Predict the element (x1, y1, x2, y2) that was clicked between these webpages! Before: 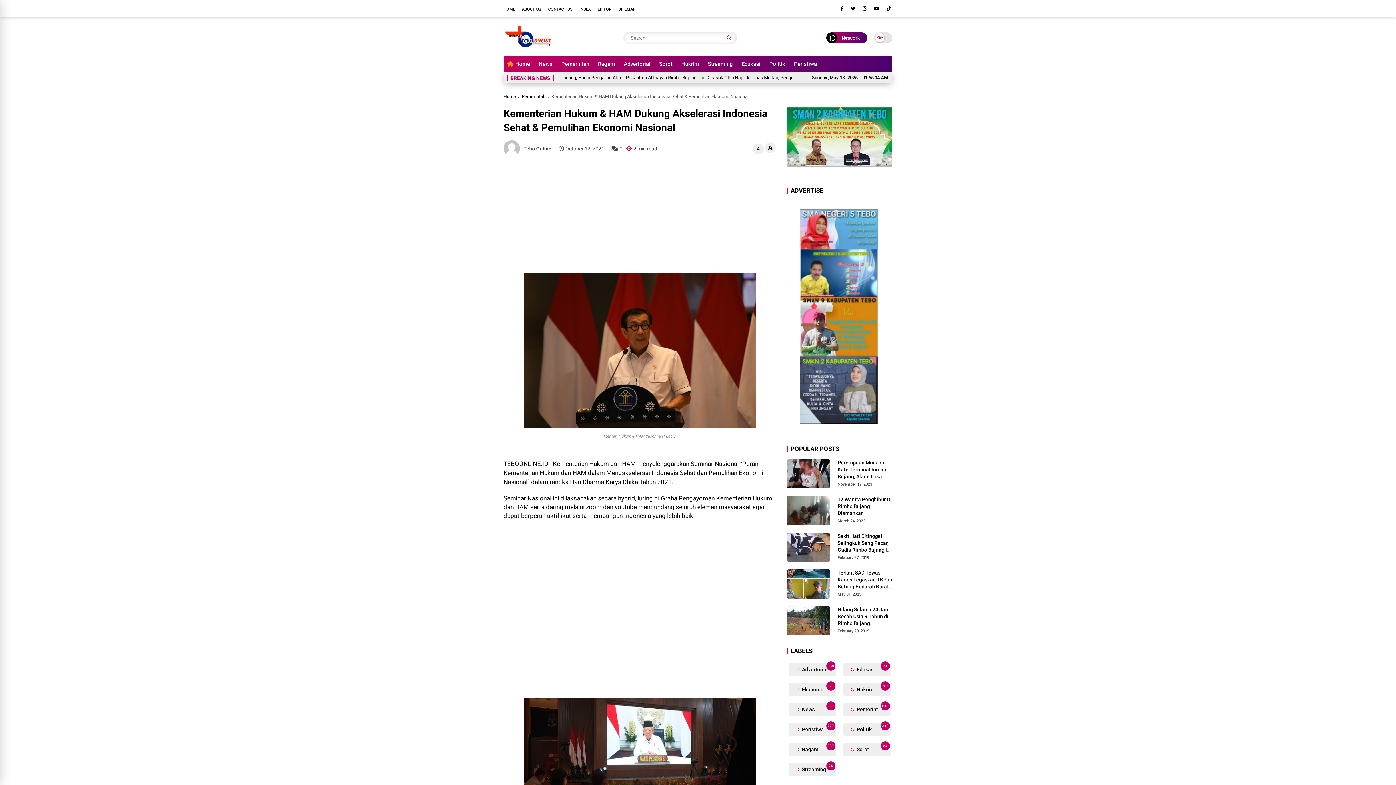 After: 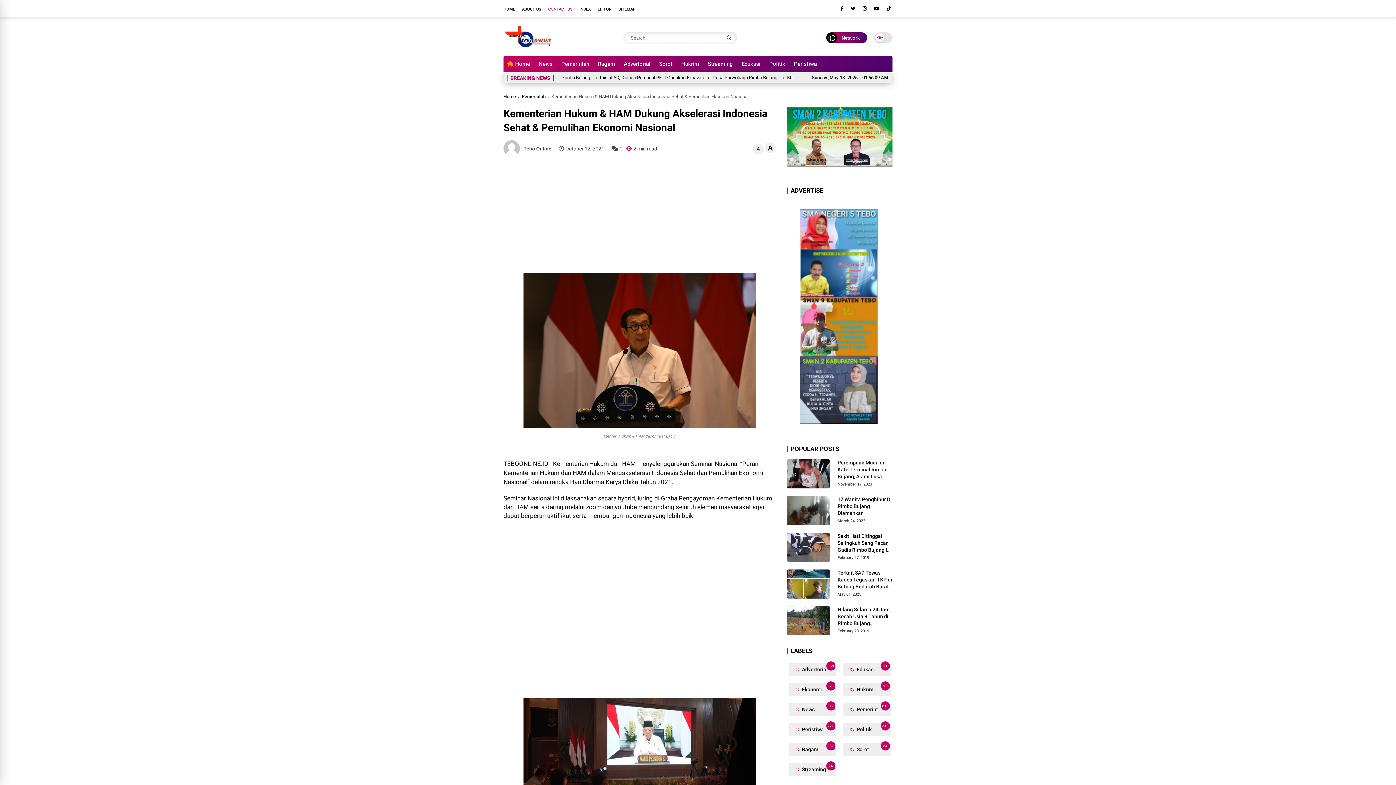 Action: bbox: (548, 6, 572, 11) label: CONTACT US